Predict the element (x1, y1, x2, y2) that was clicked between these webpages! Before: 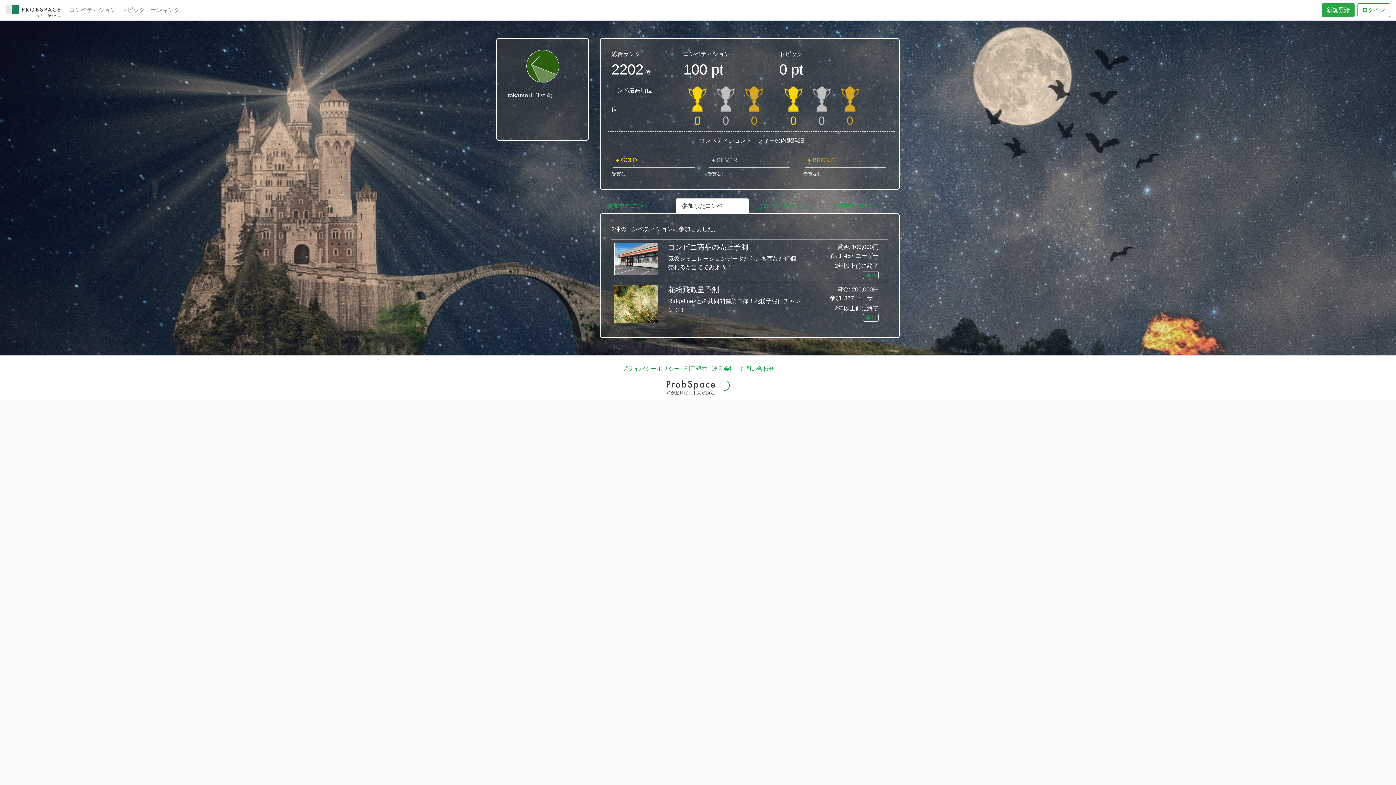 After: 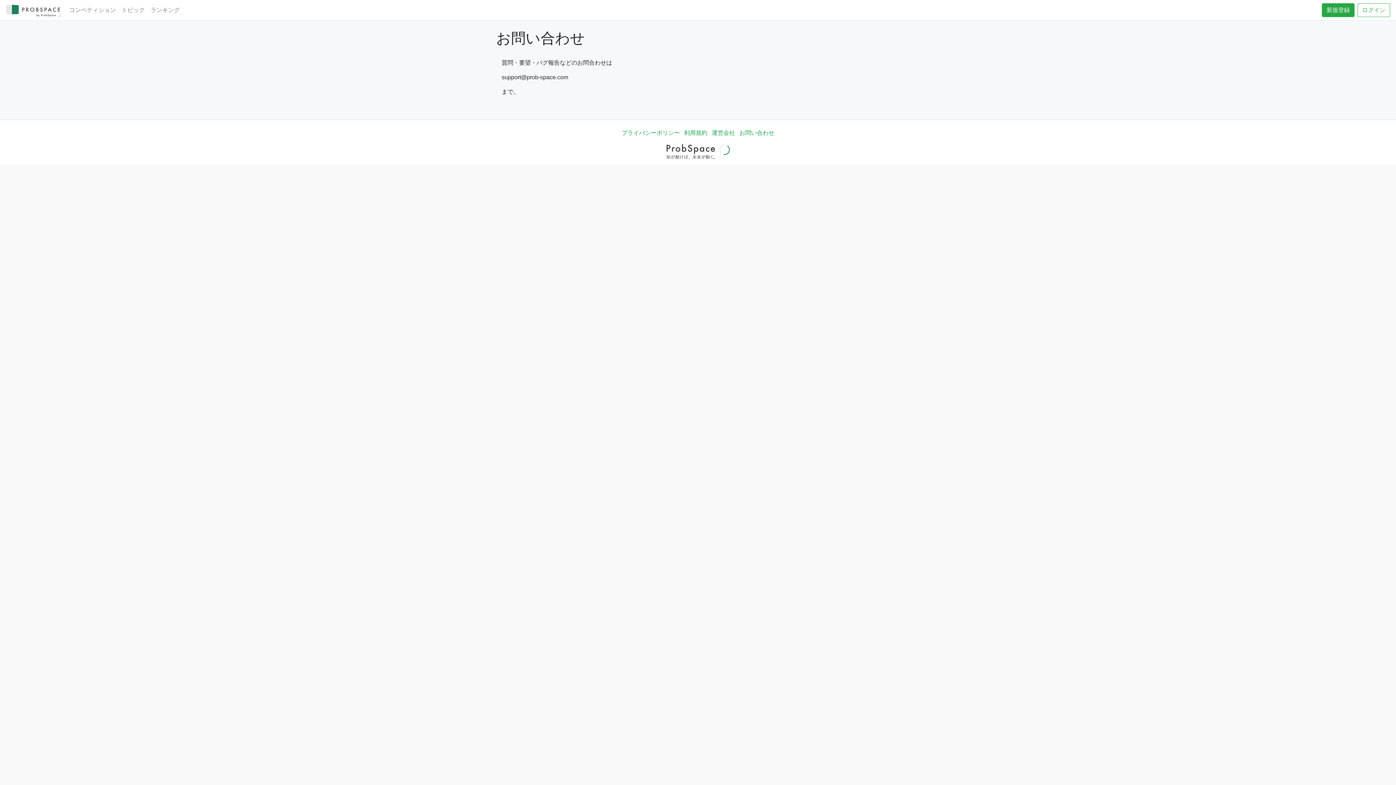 Action: bbox: (739, 365, 774, 372) label: お問い合わせ